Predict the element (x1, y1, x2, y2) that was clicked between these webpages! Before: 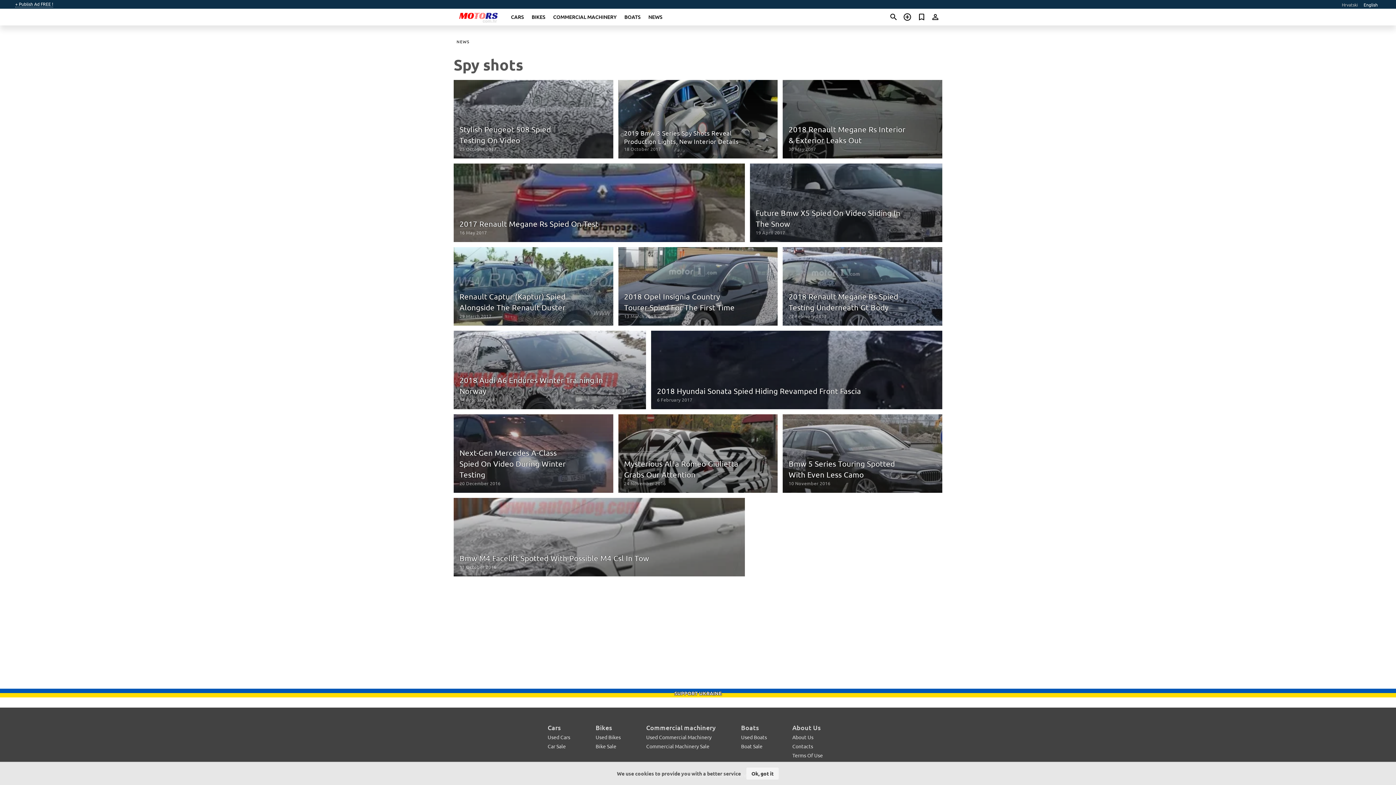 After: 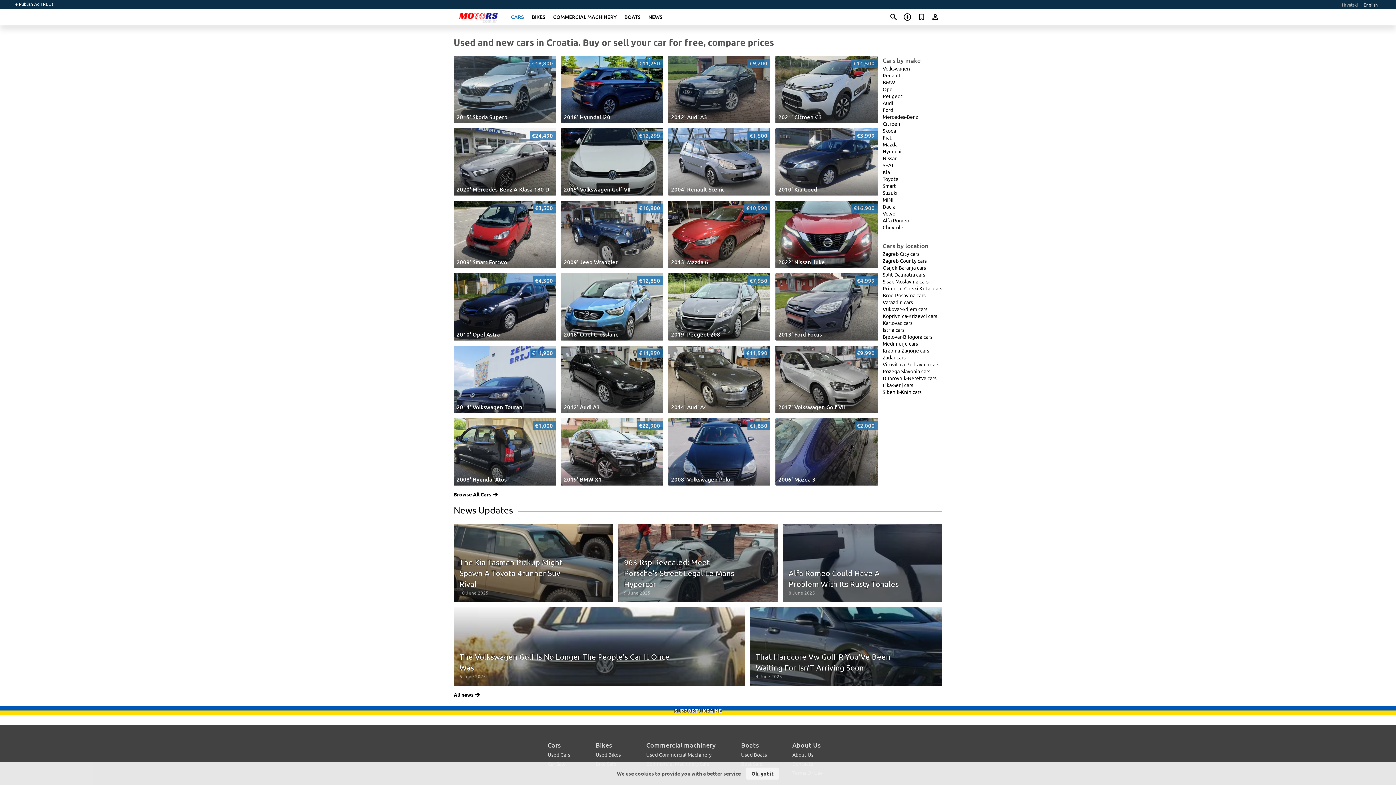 Action: label: CARS bbox: (511, 13, 524, 20)